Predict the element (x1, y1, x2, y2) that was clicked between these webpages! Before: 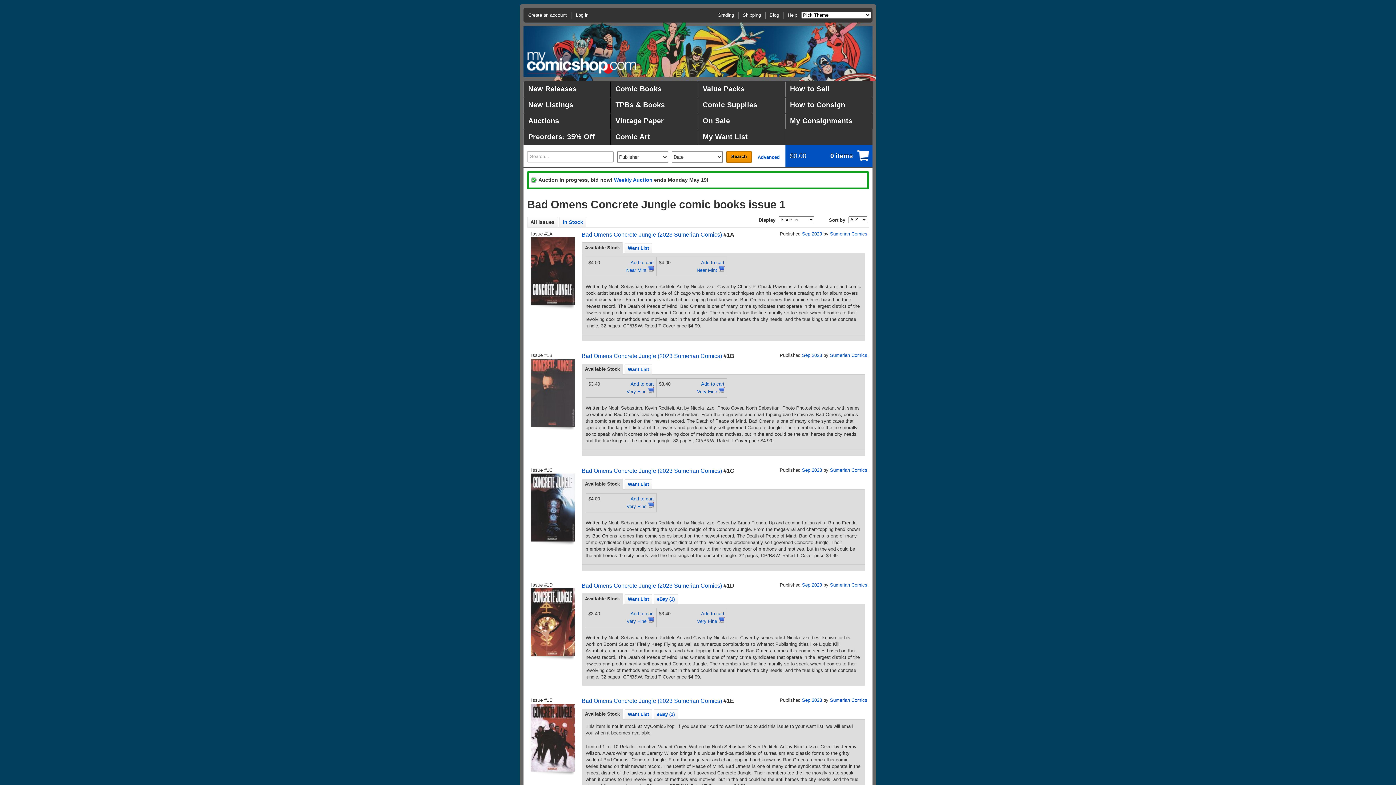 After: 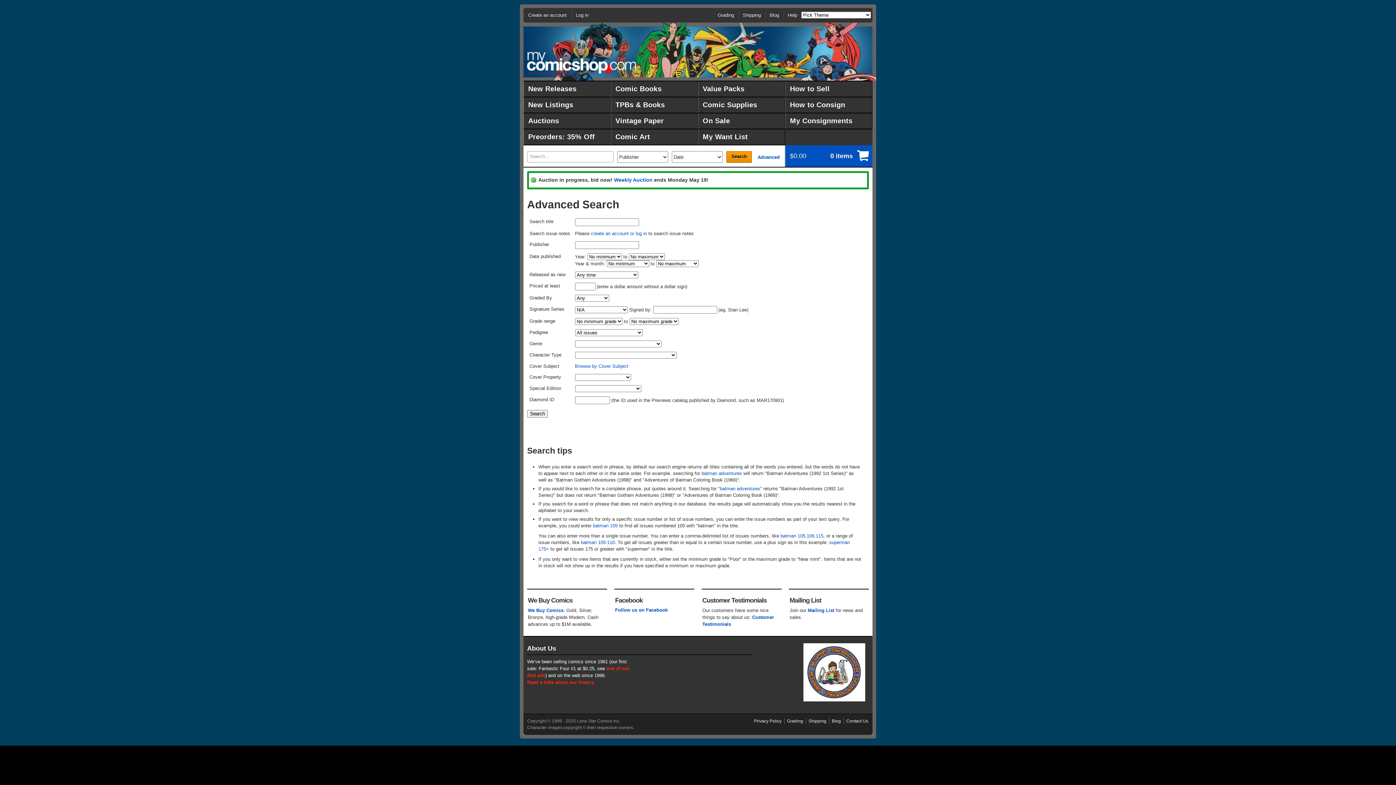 Action: label: Advanced bbox: (757, 154, 780, 159)